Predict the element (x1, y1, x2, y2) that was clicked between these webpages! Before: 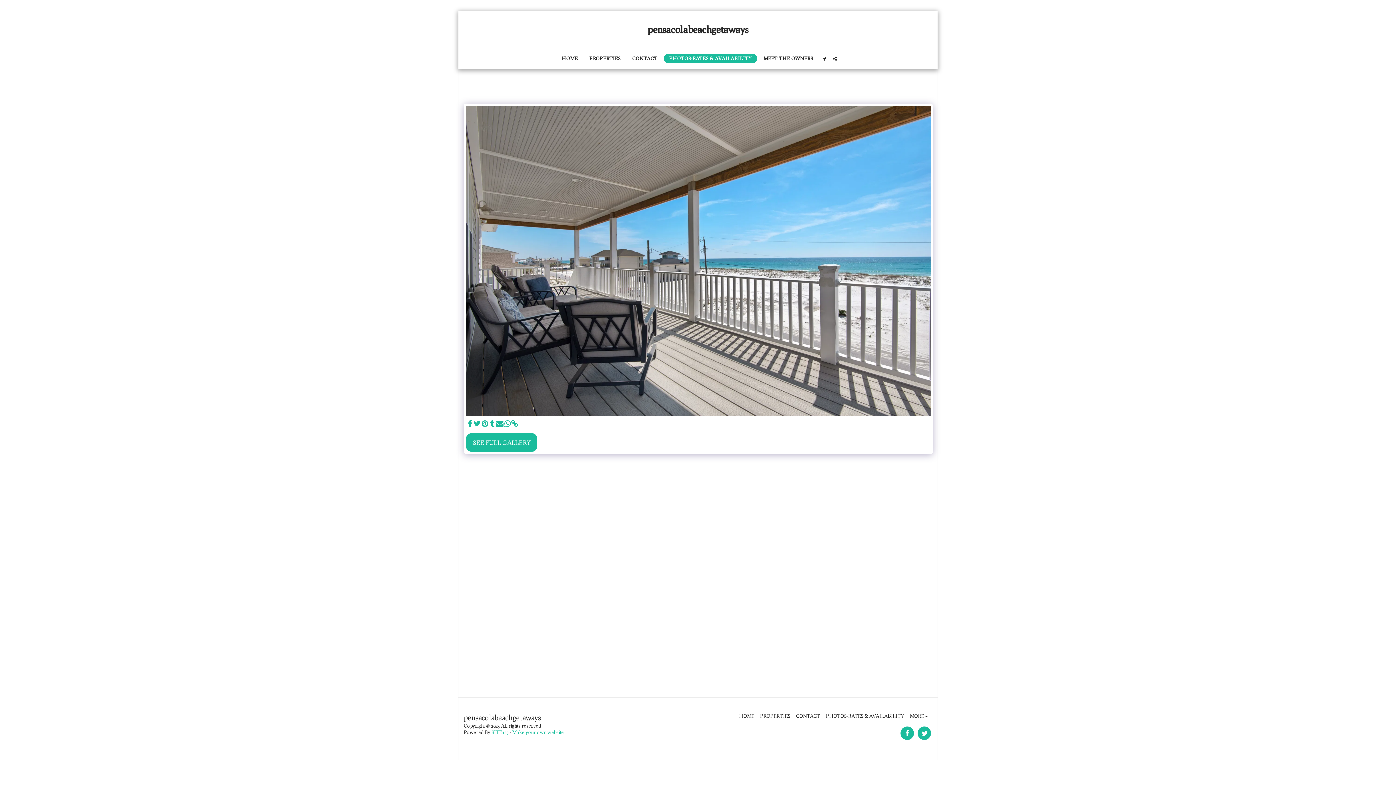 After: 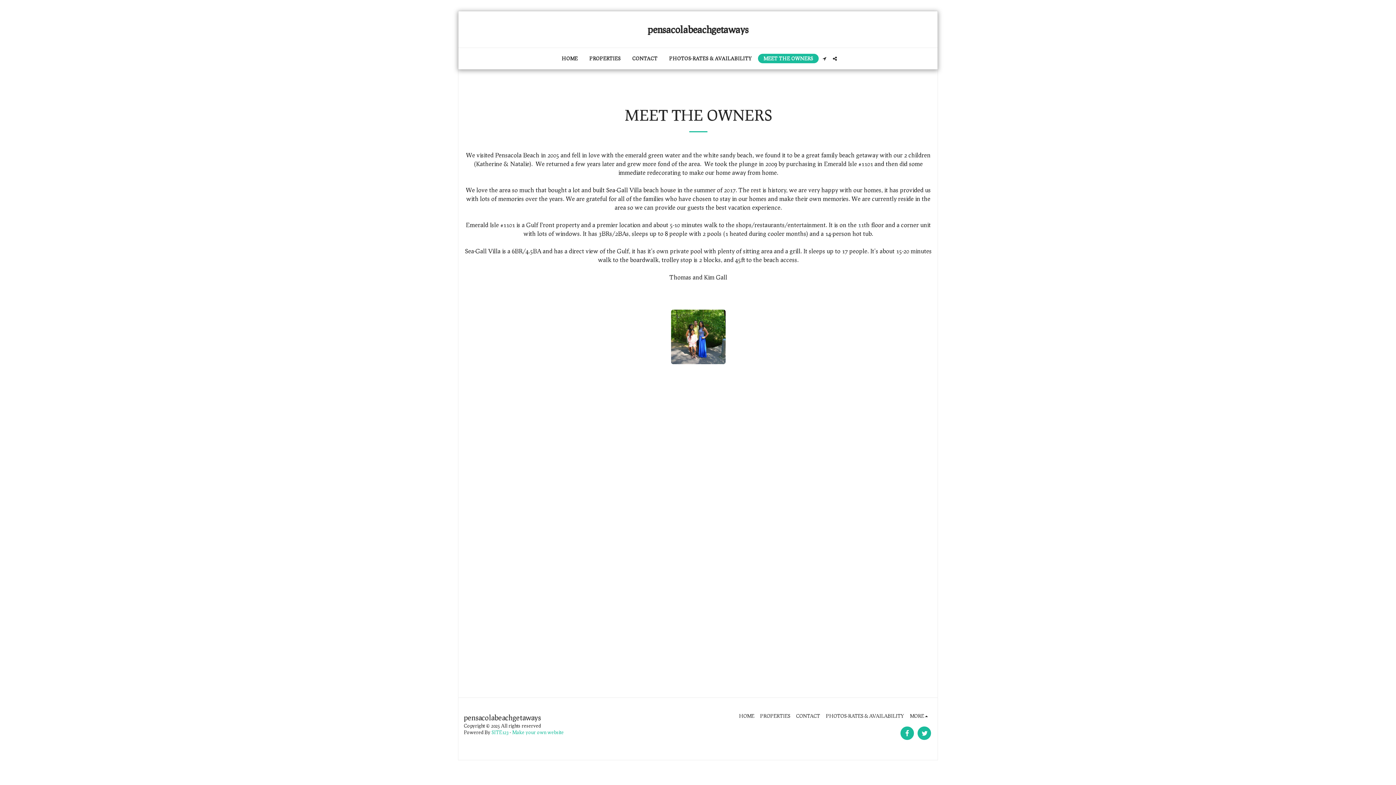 Action: bbox: (758, 53, 818, 63) label: MEET THE OWNERS